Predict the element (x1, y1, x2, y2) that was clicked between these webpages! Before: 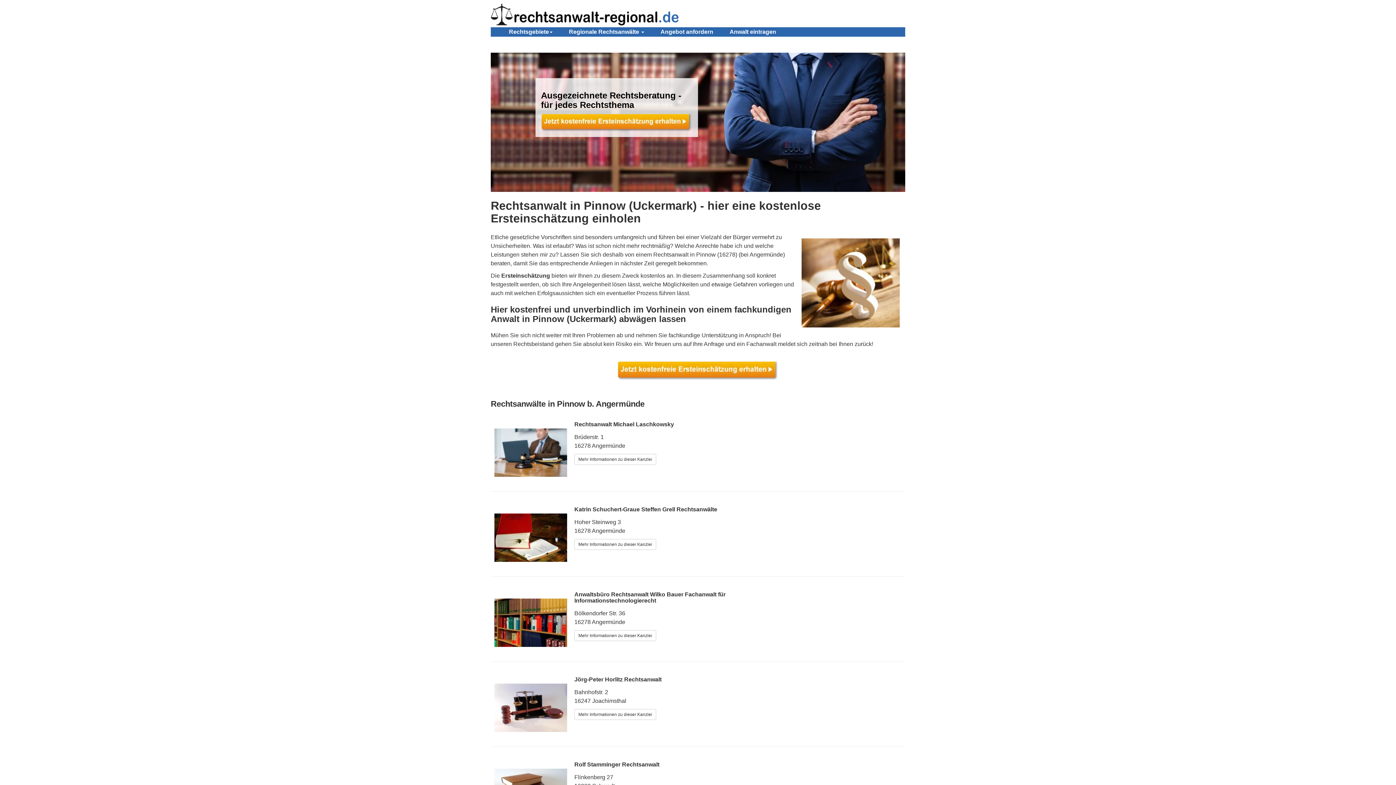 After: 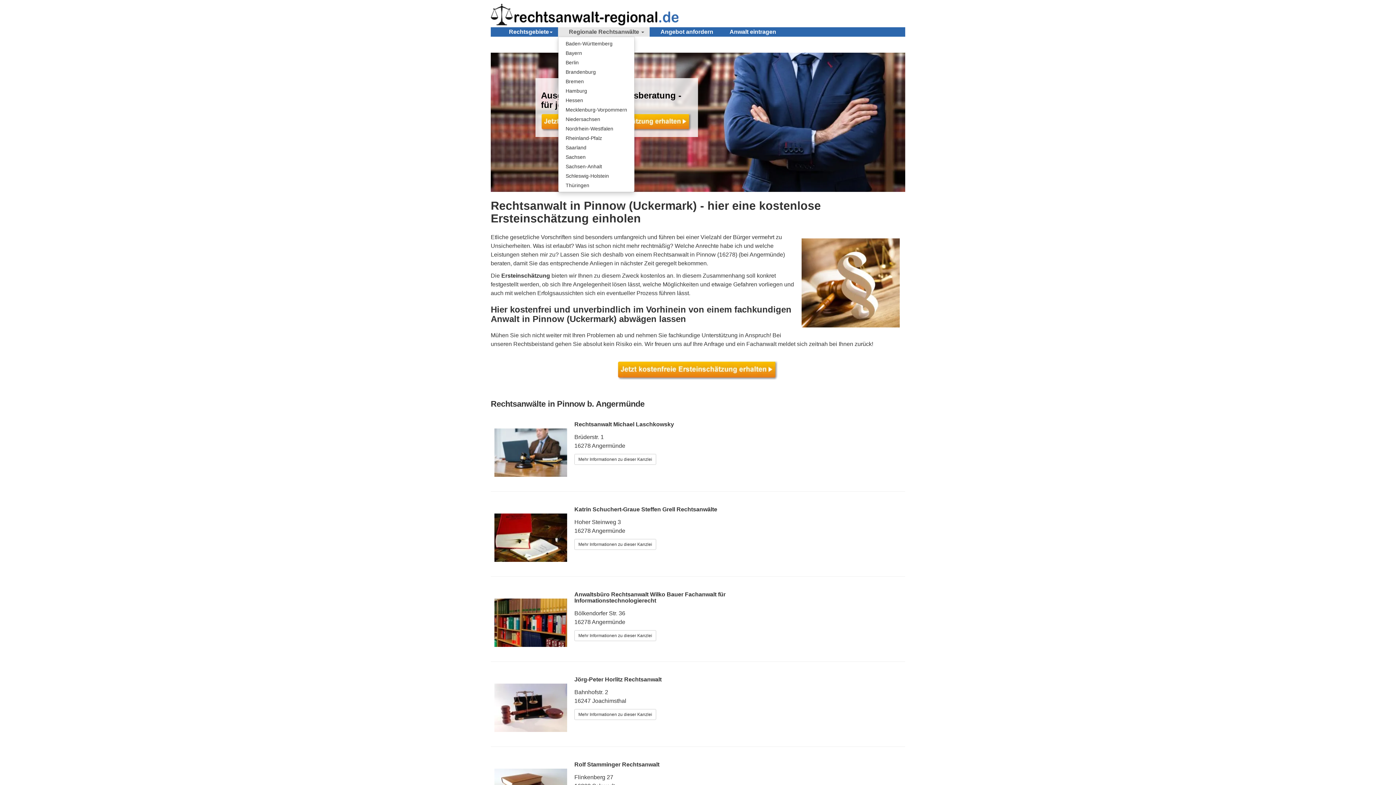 Action: bbox: (558, 27, 649, 36) label: Regionale Rechtsanwälte 